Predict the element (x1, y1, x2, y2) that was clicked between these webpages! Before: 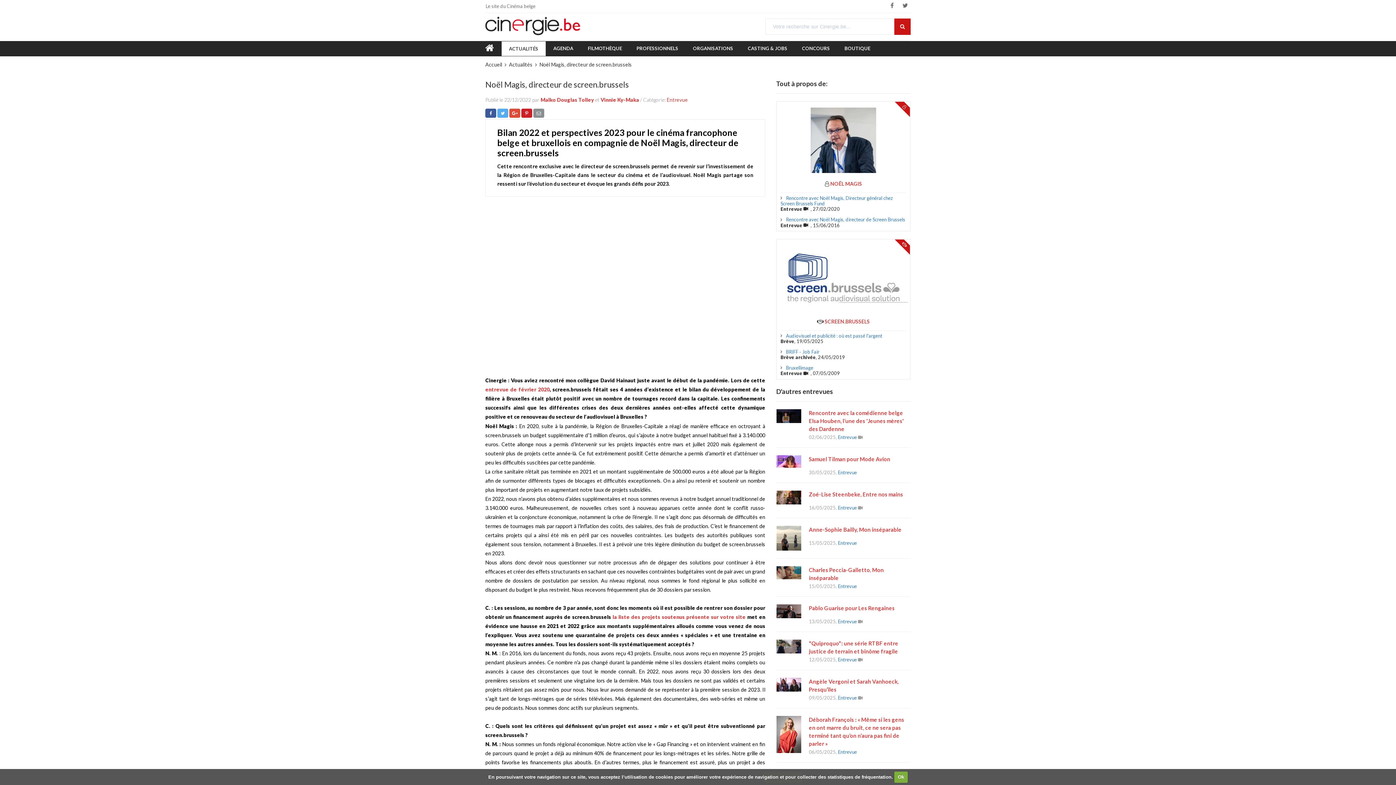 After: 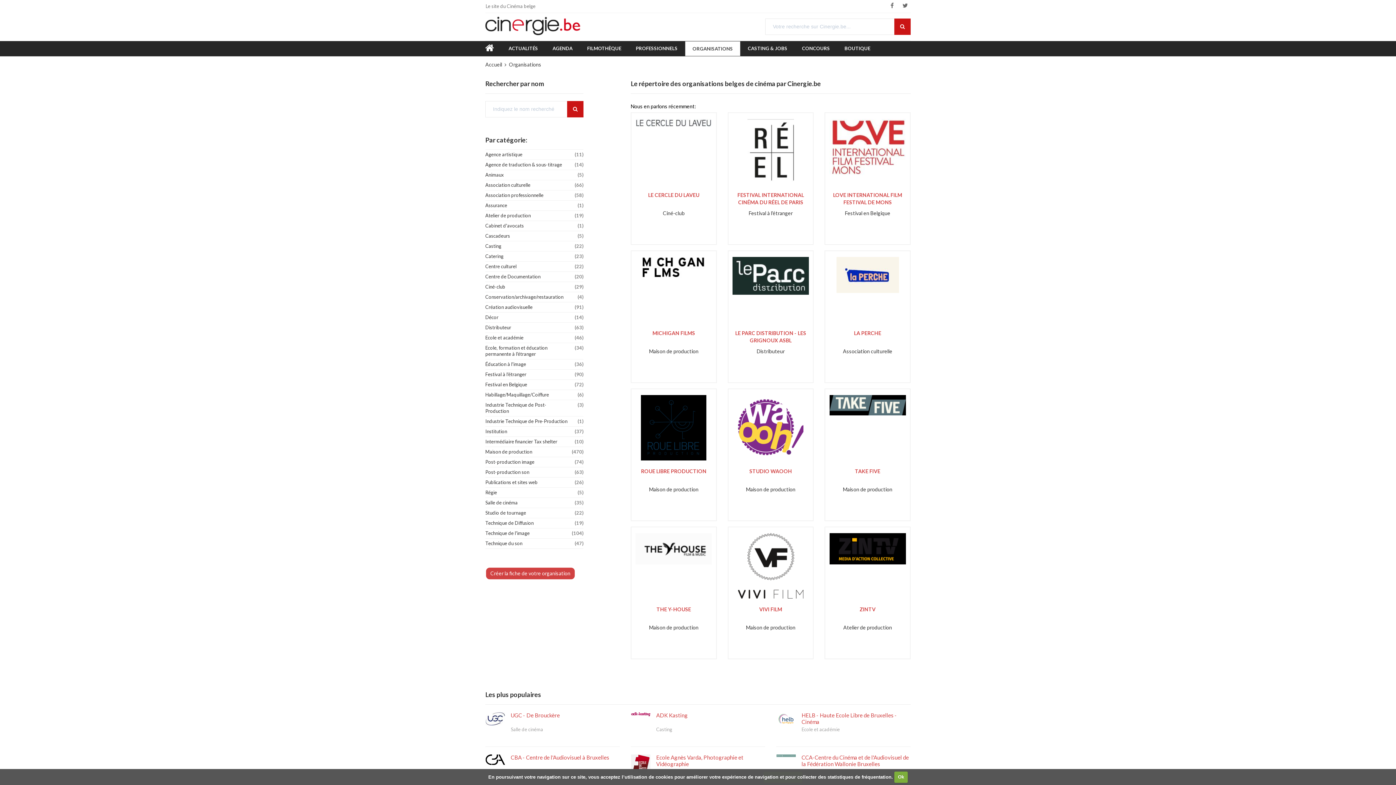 Action: bbox: (693, 41, 733, 55) label: ORGANISATIONS